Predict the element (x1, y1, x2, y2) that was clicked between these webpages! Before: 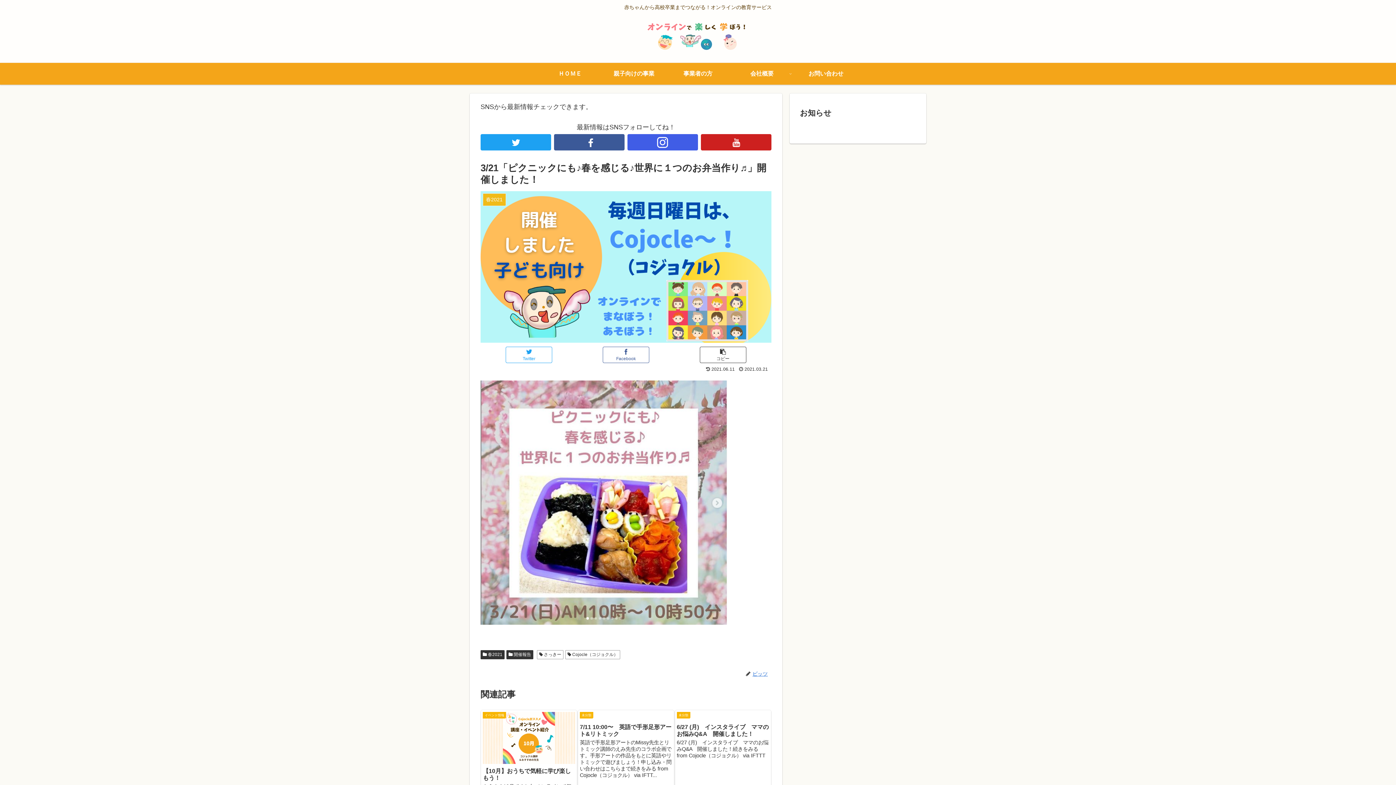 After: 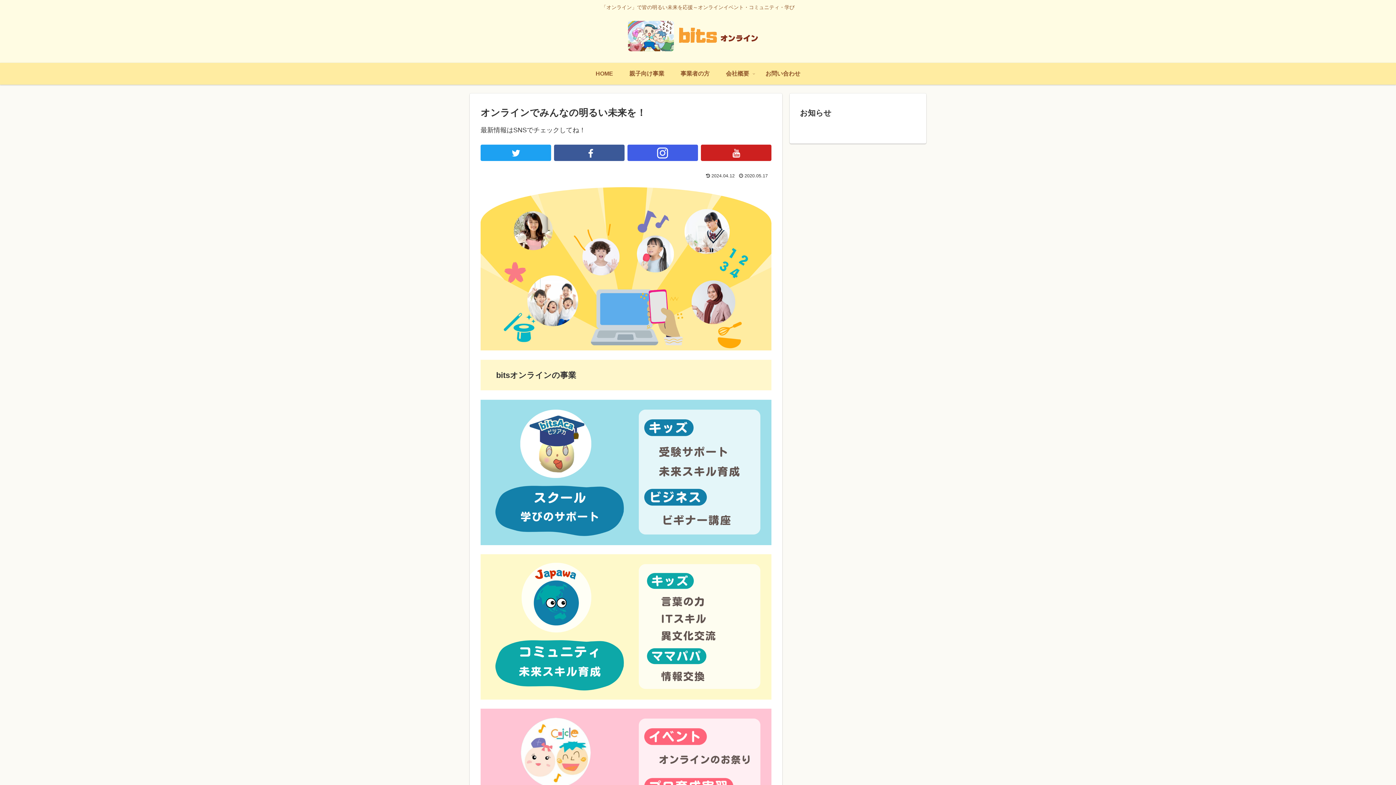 Action: label: ＨＯＭＥ bbox: (538, 62, 602, 84)